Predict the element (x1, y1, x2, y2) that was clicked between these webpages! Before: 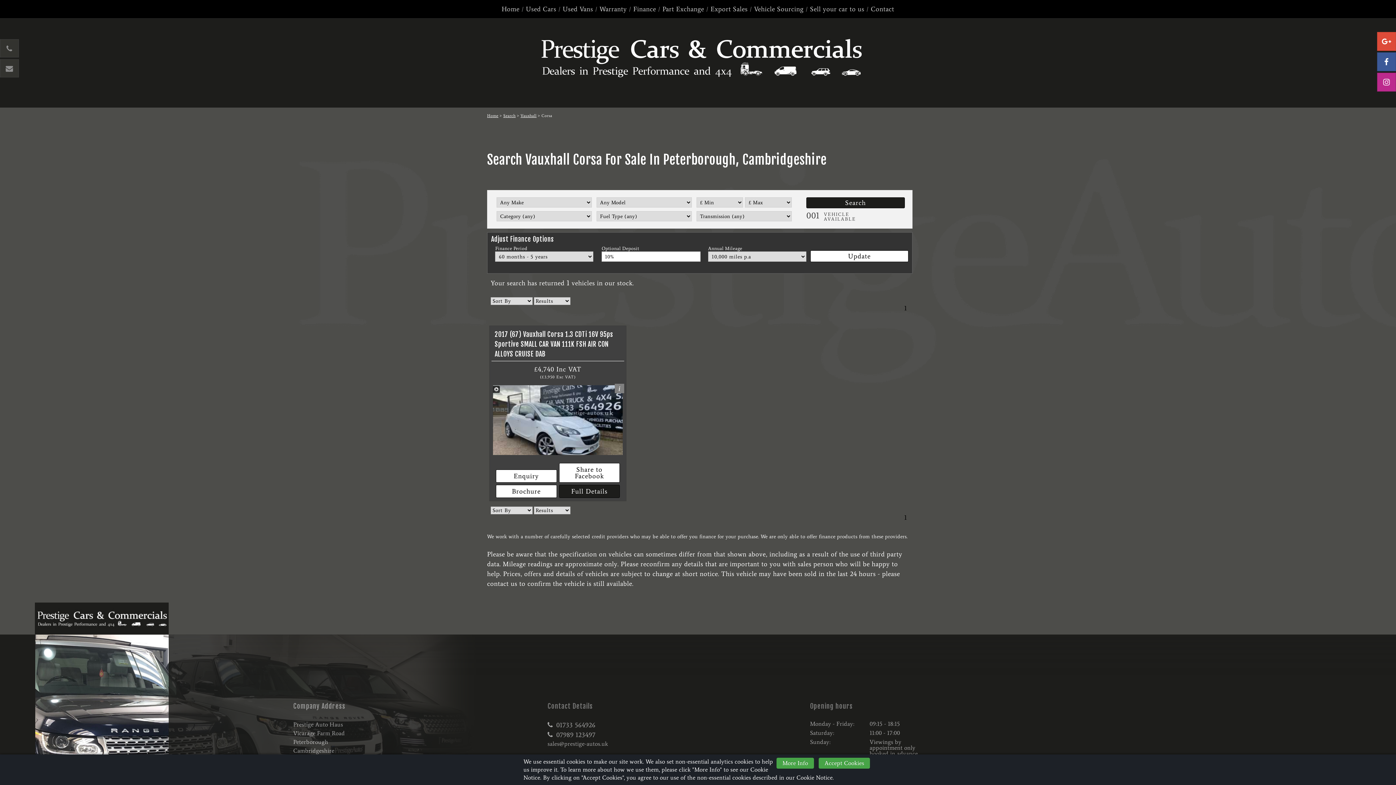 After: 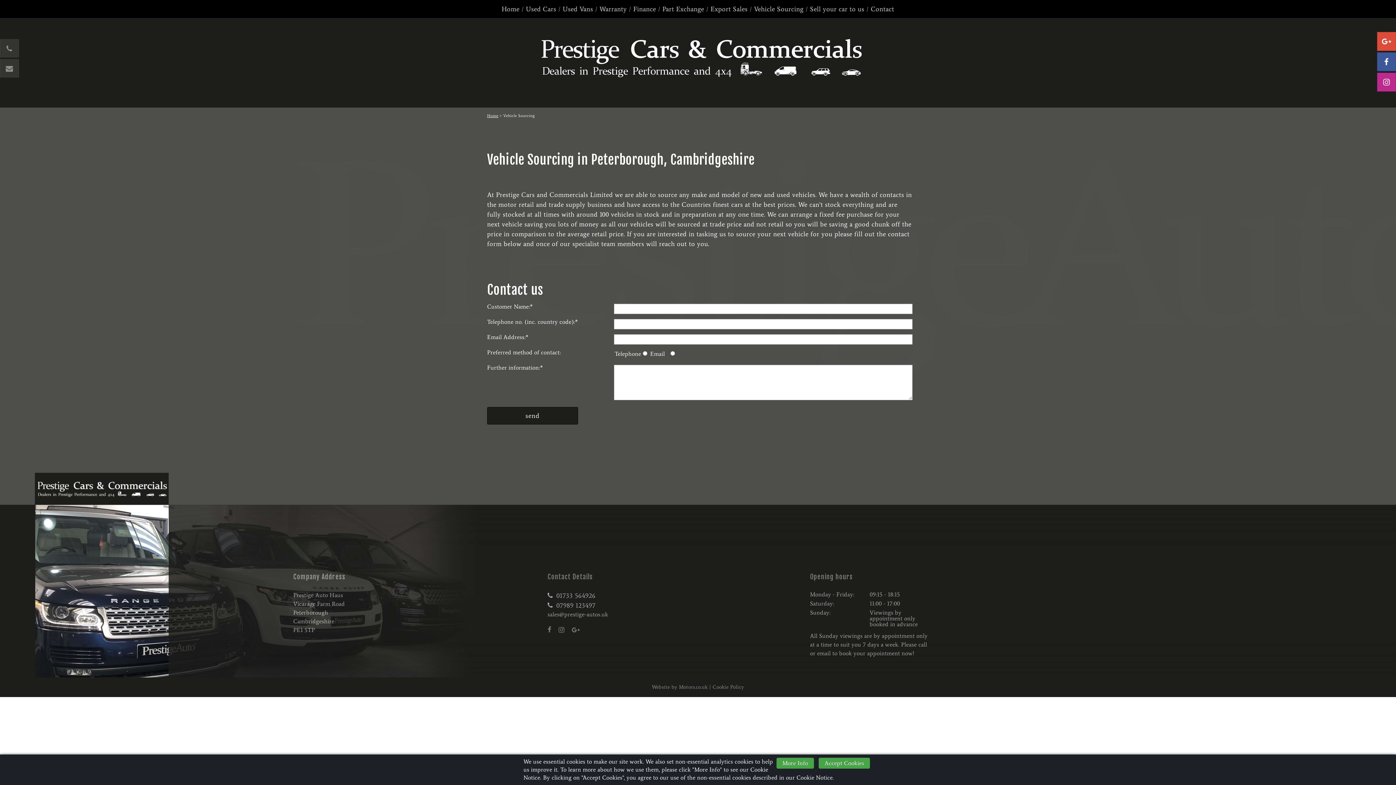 Action: bbox: (754, 0, 803, 18) label: Vehicle Sourcing